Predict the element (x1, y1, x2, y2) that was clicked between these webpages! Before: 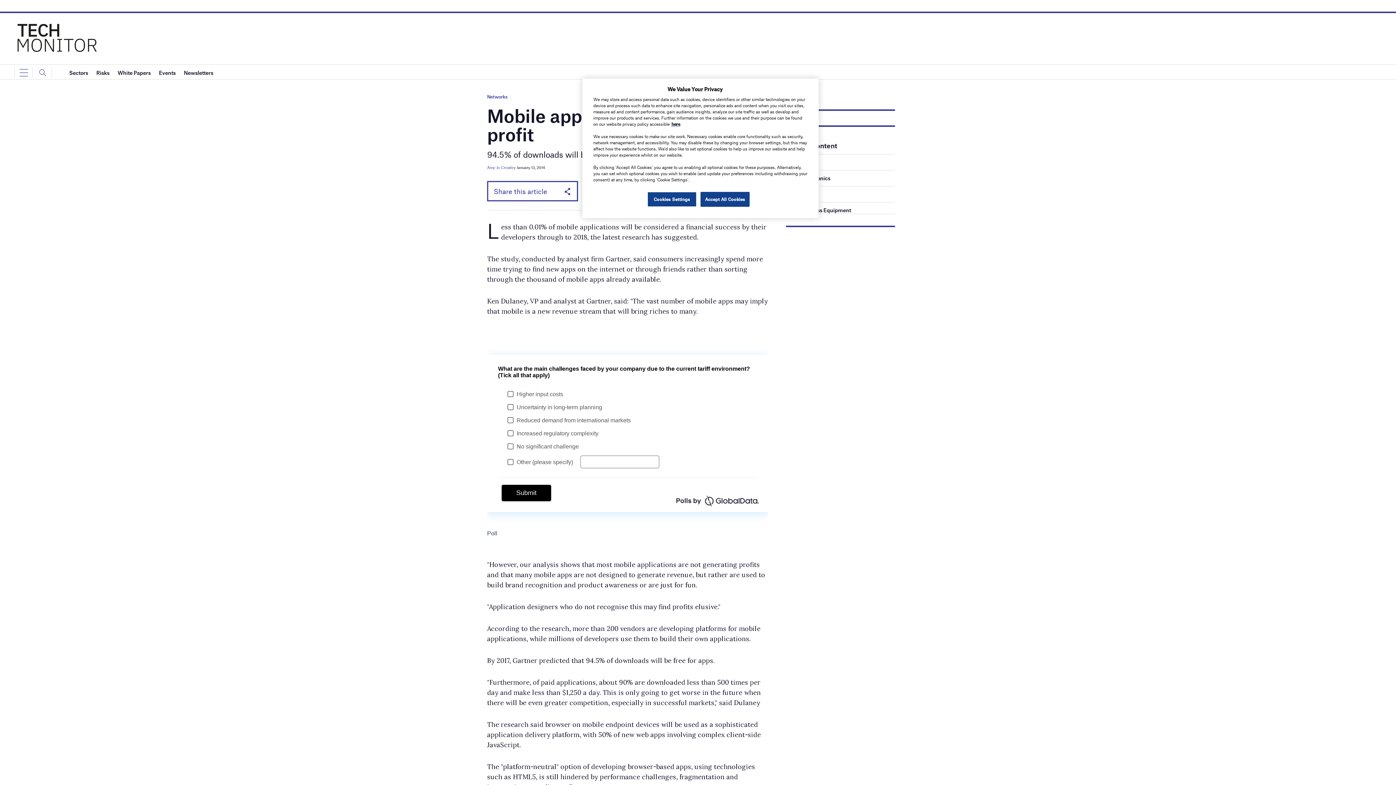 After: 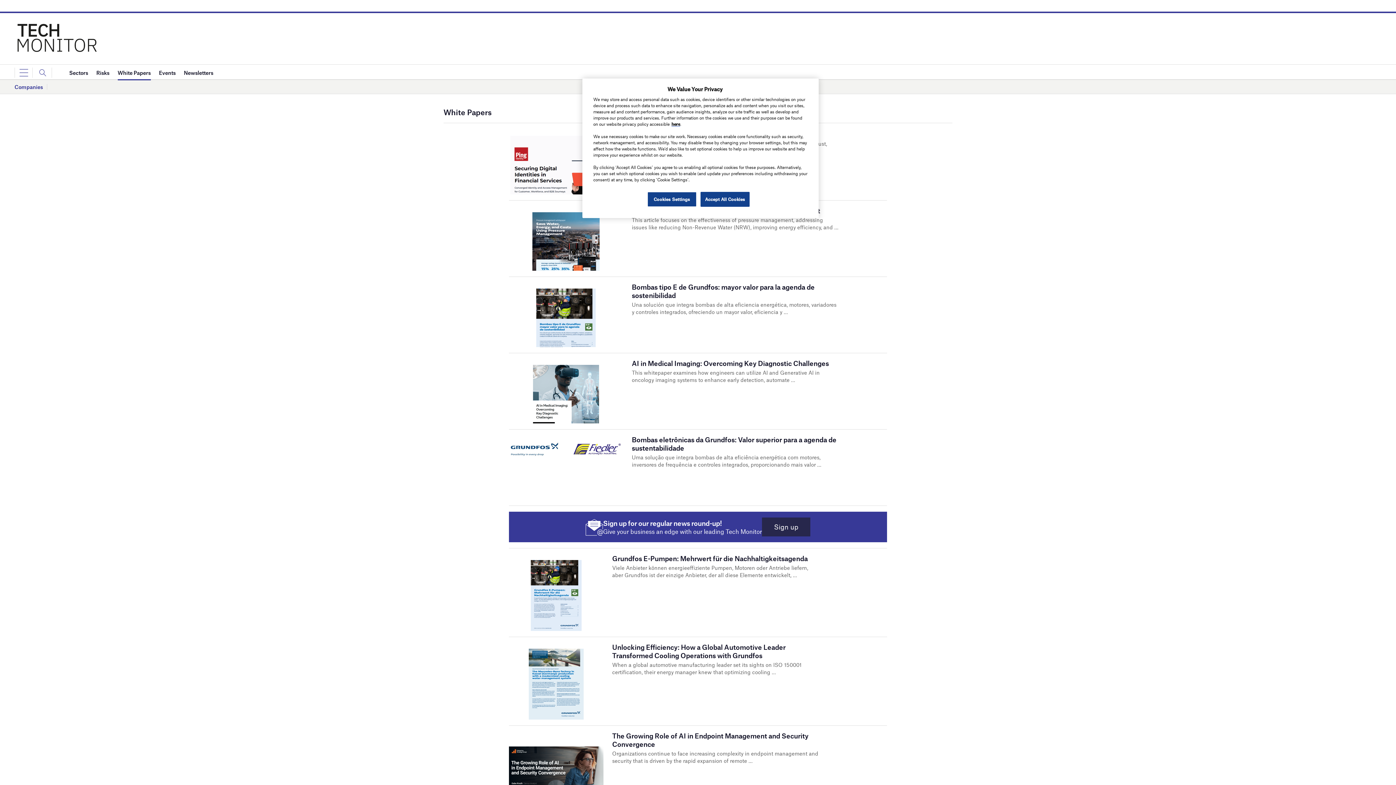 Action: label: White Papers bbox: (117, 65, 150, 80)